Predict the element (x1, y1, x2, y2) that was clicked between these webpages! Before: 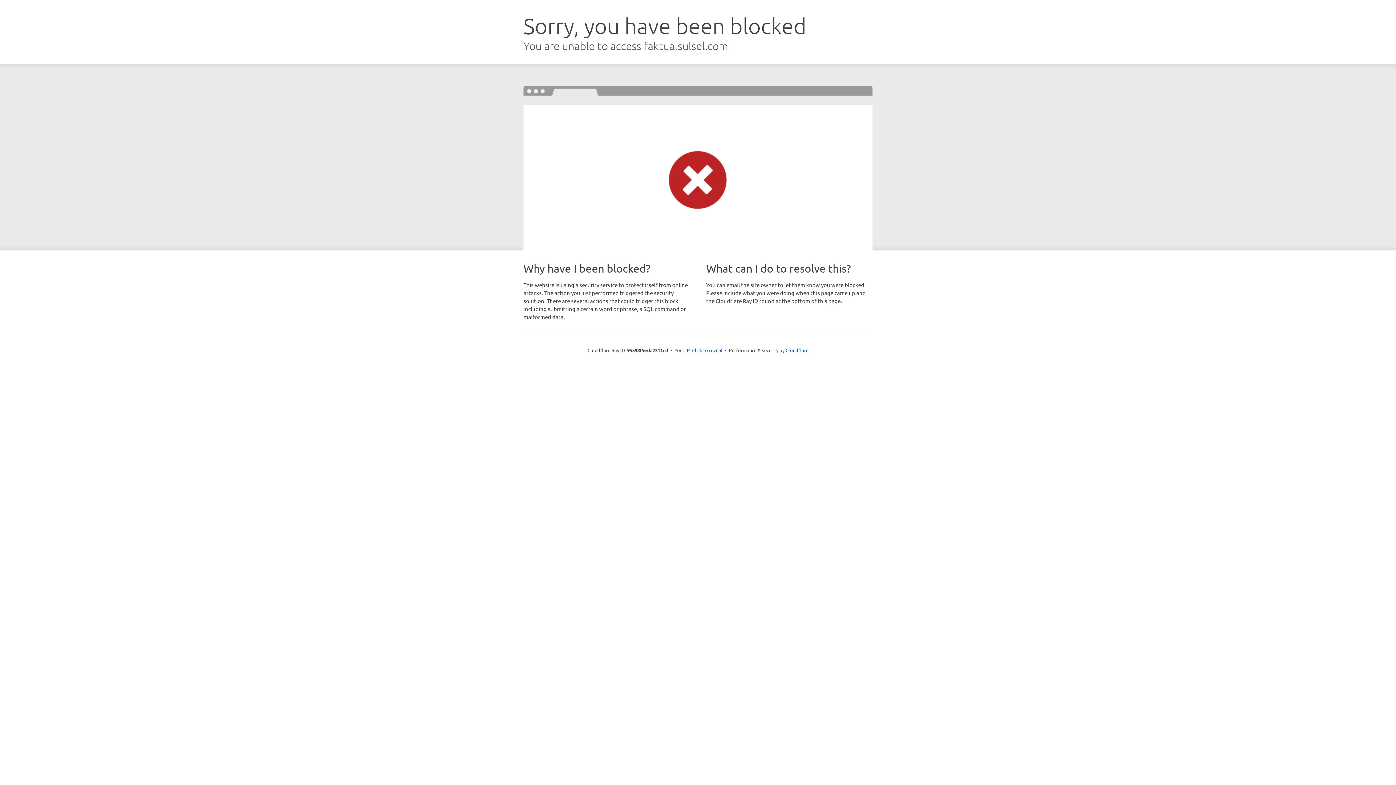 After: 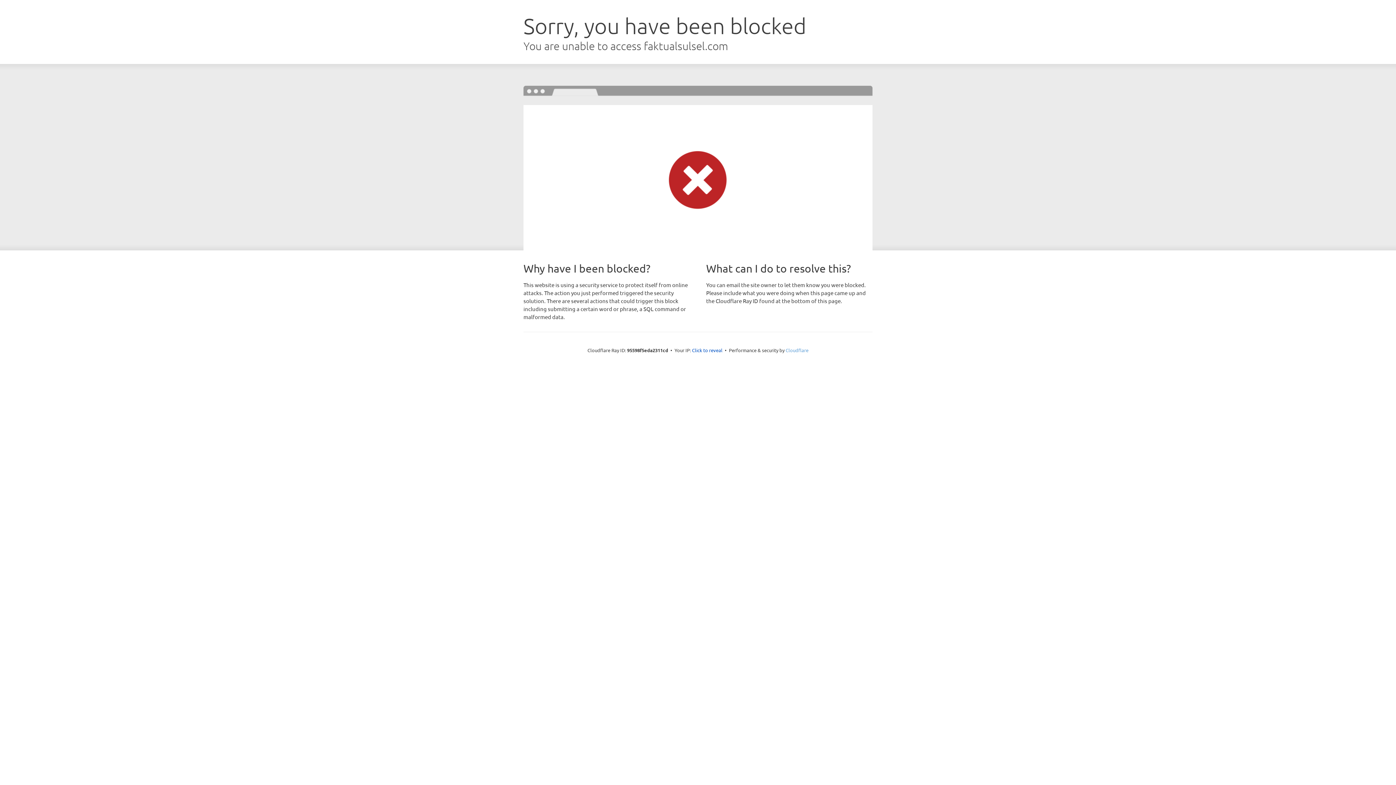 Action: bbox: (785, 347, 808, 353) label: Cloudflare